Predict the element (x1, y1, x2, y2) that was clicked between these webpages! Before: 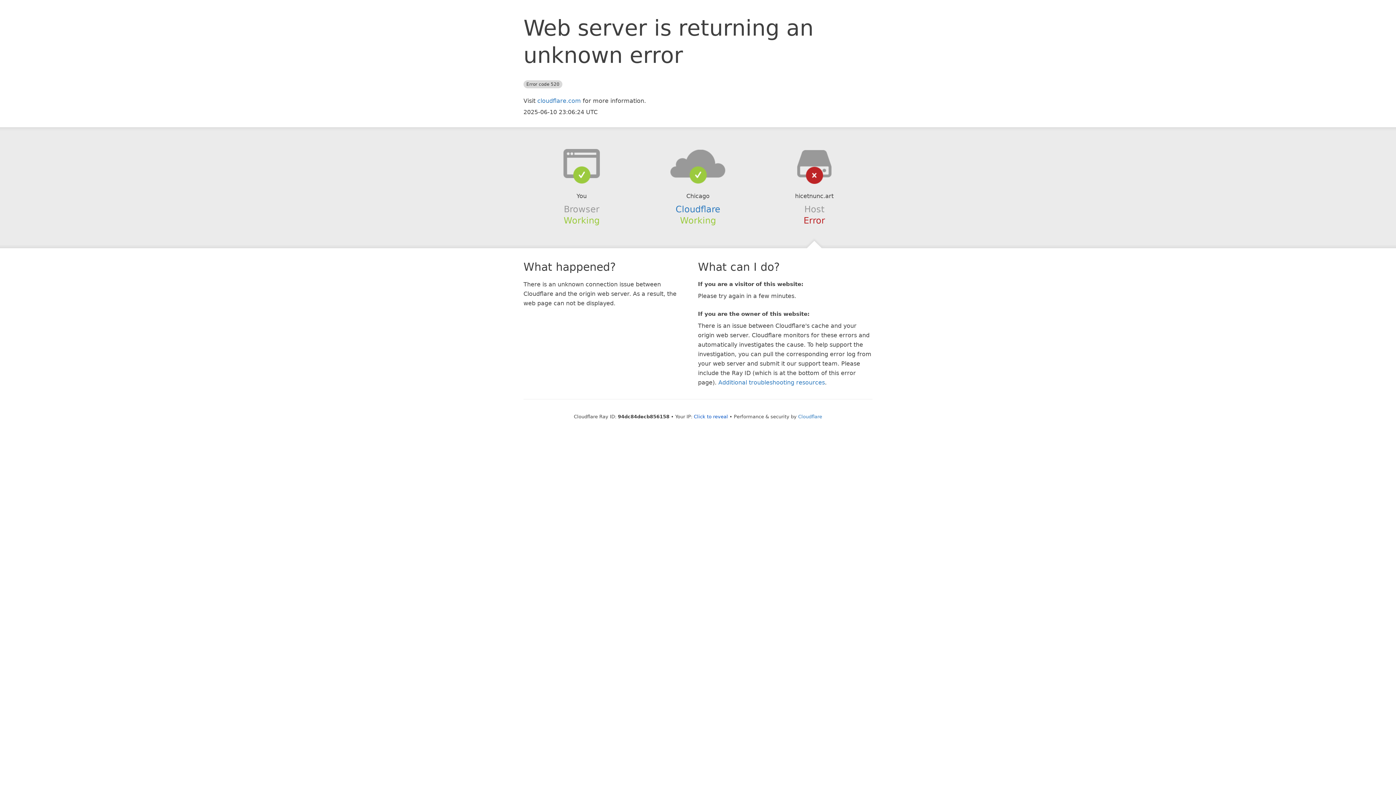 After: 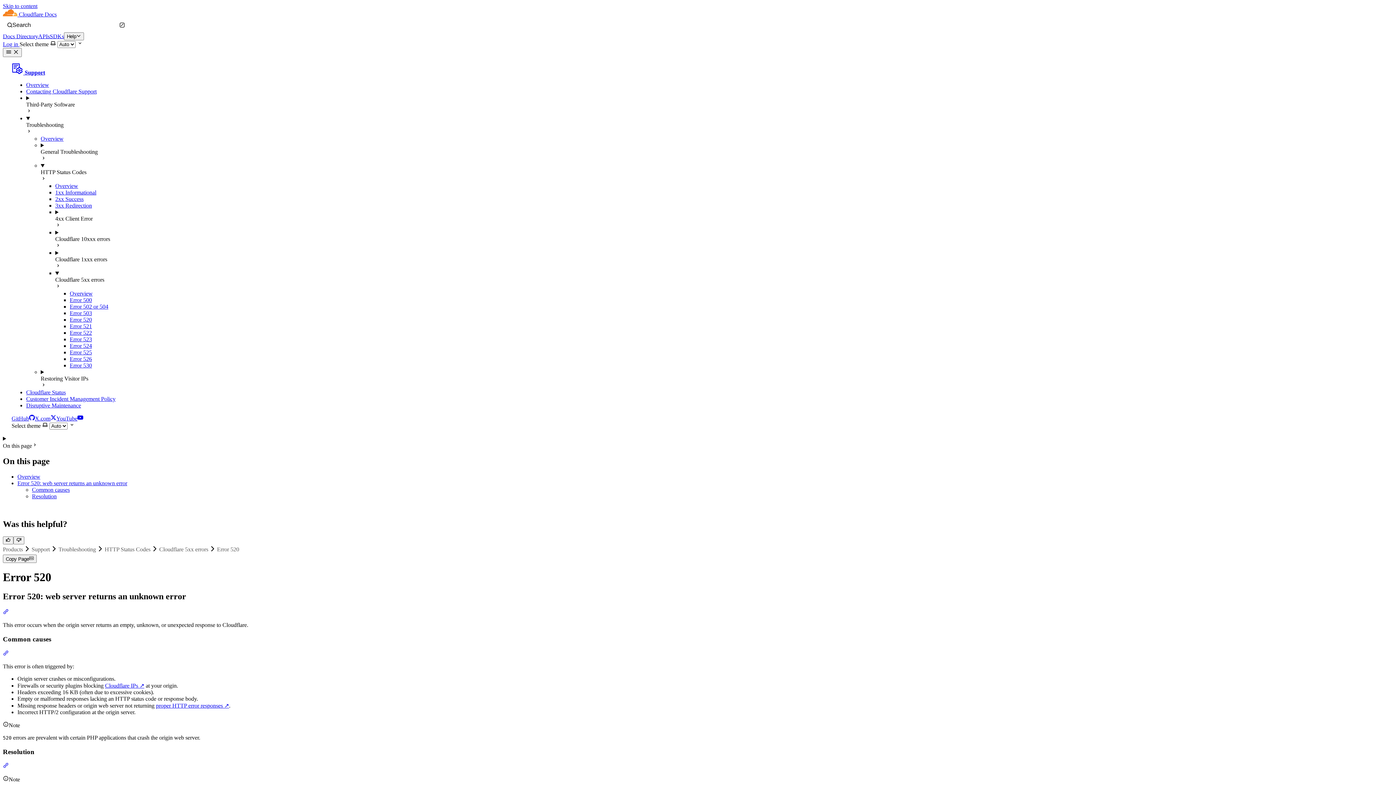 Action: bbox: (718, 379, 825, 386) label: Additional troubleshooting resources